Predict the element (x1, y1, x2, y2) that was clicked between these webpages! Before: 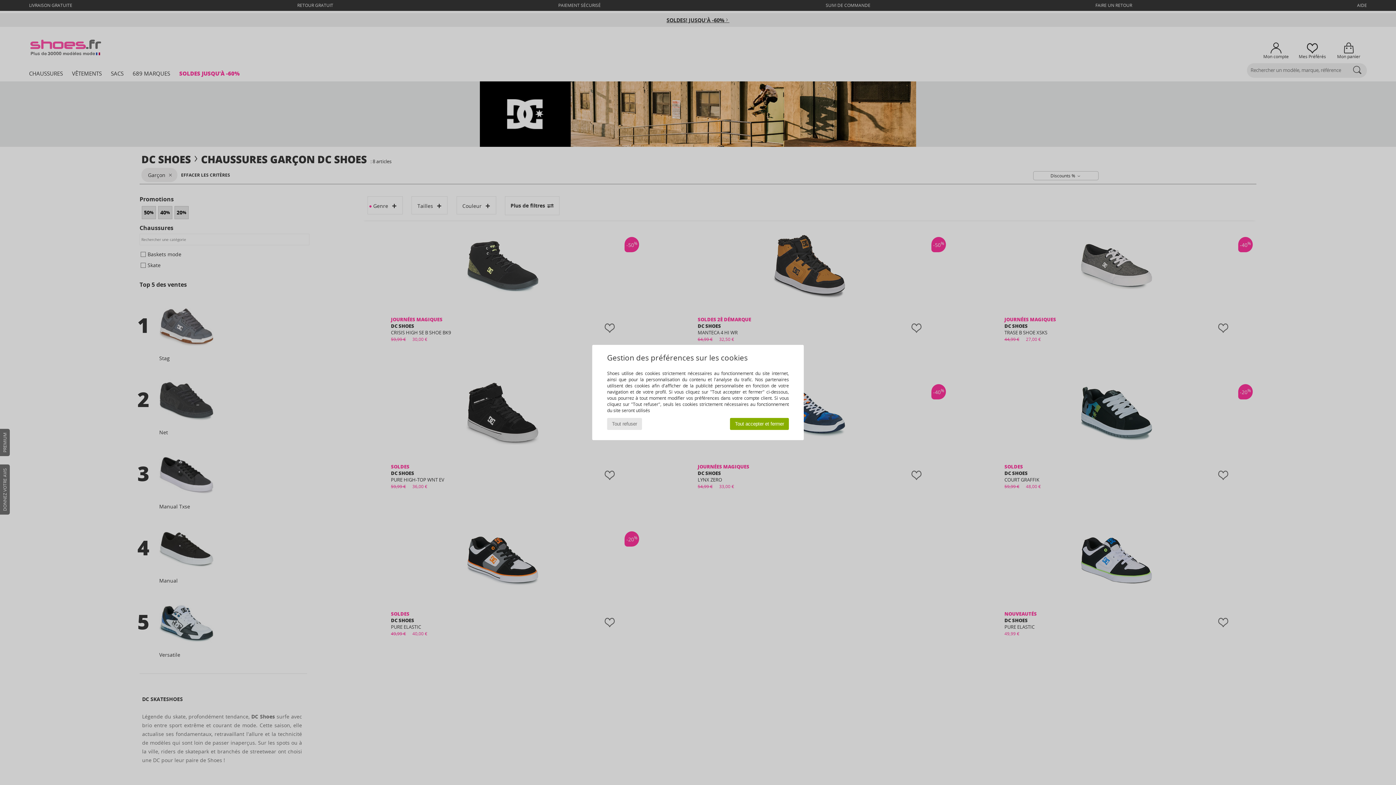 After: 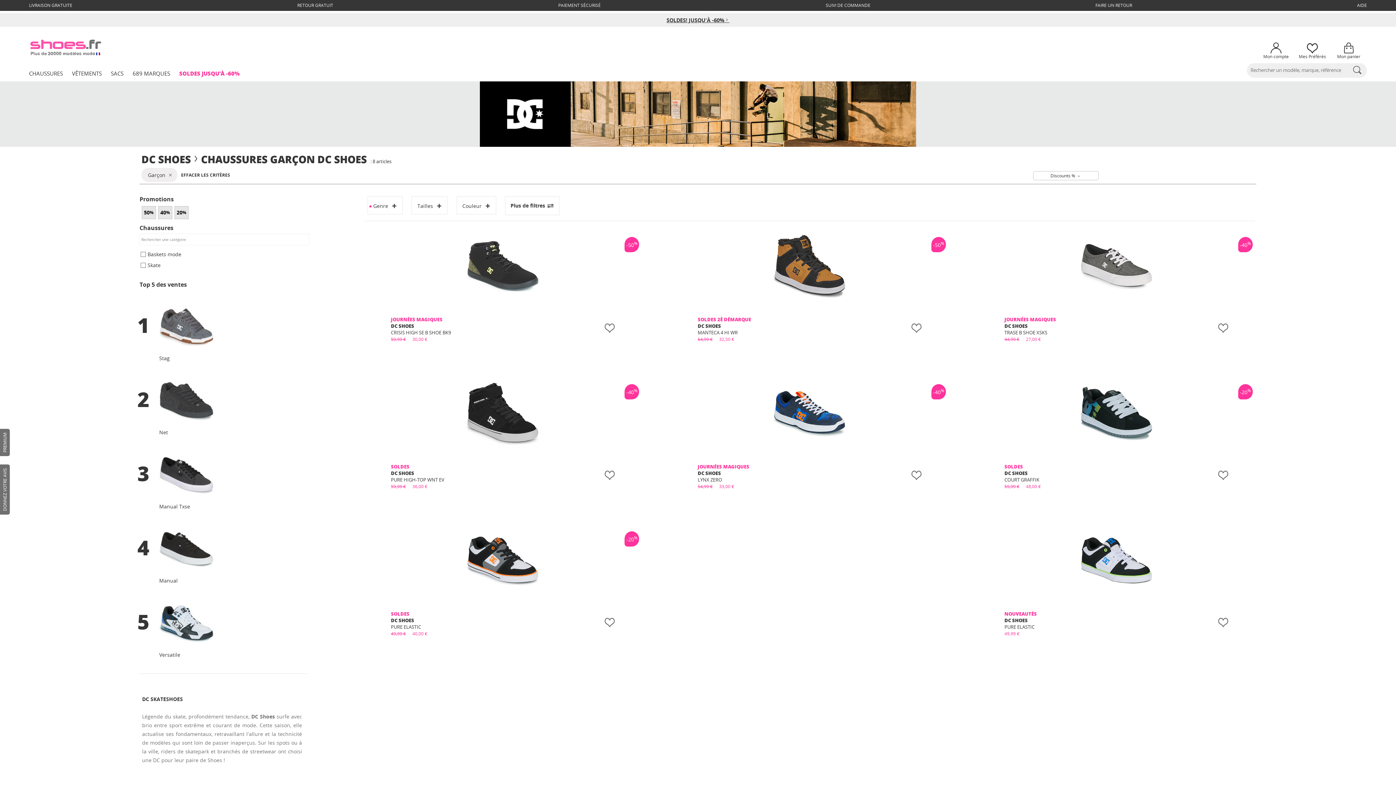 Action: bbox: (730, 418, 789, 430) label: Tout accepter et fermer